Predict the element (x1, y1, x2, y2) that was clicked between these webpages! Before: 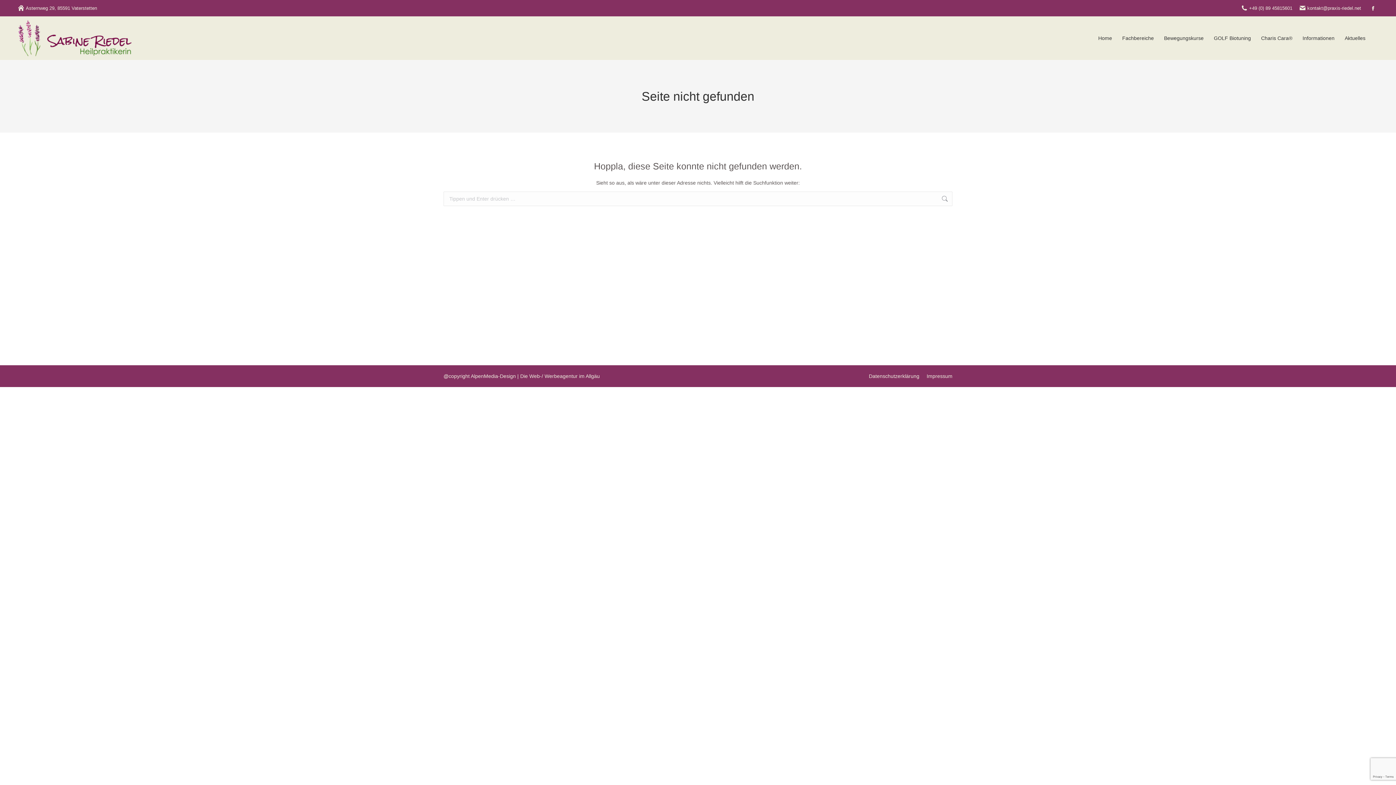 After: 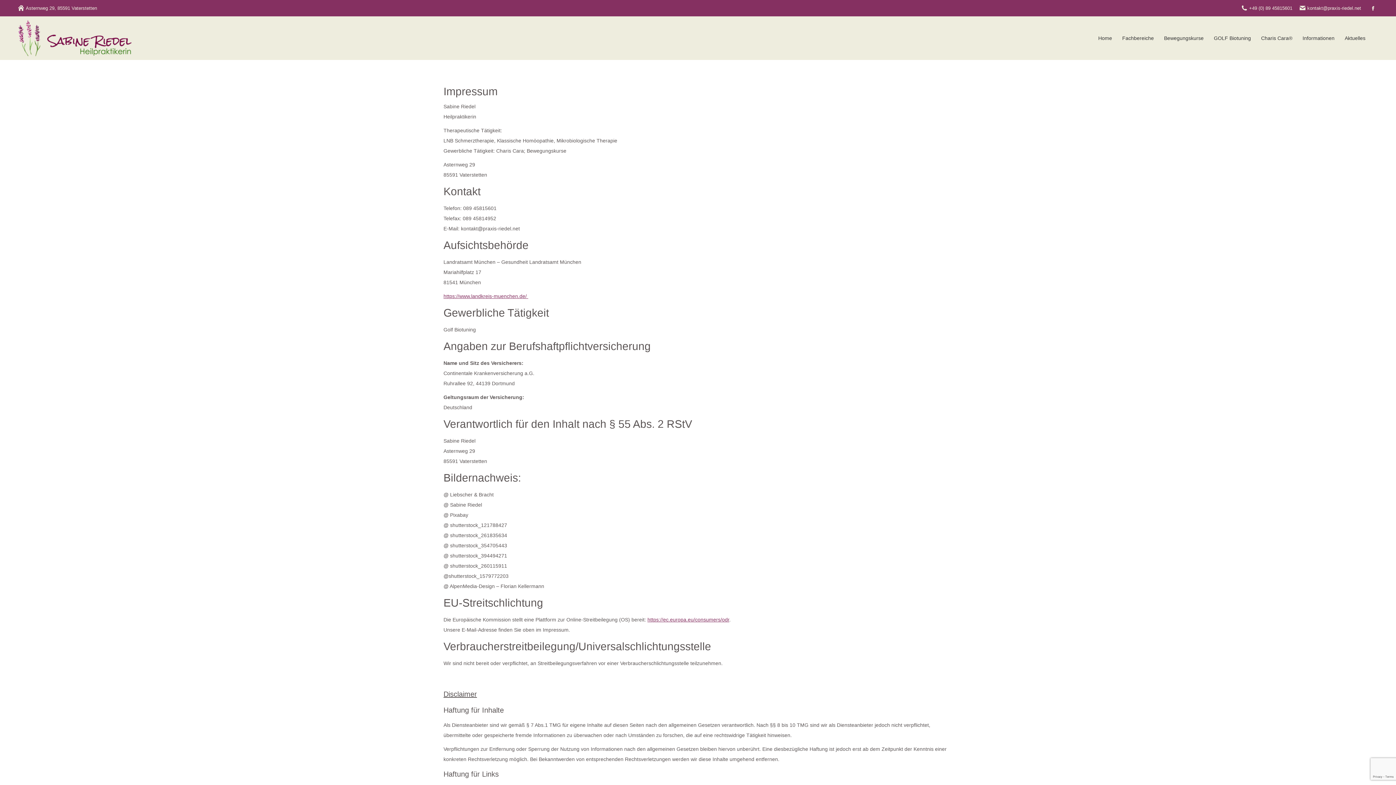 Action: bbox: (926, 371, 952, 380) label: Impressum